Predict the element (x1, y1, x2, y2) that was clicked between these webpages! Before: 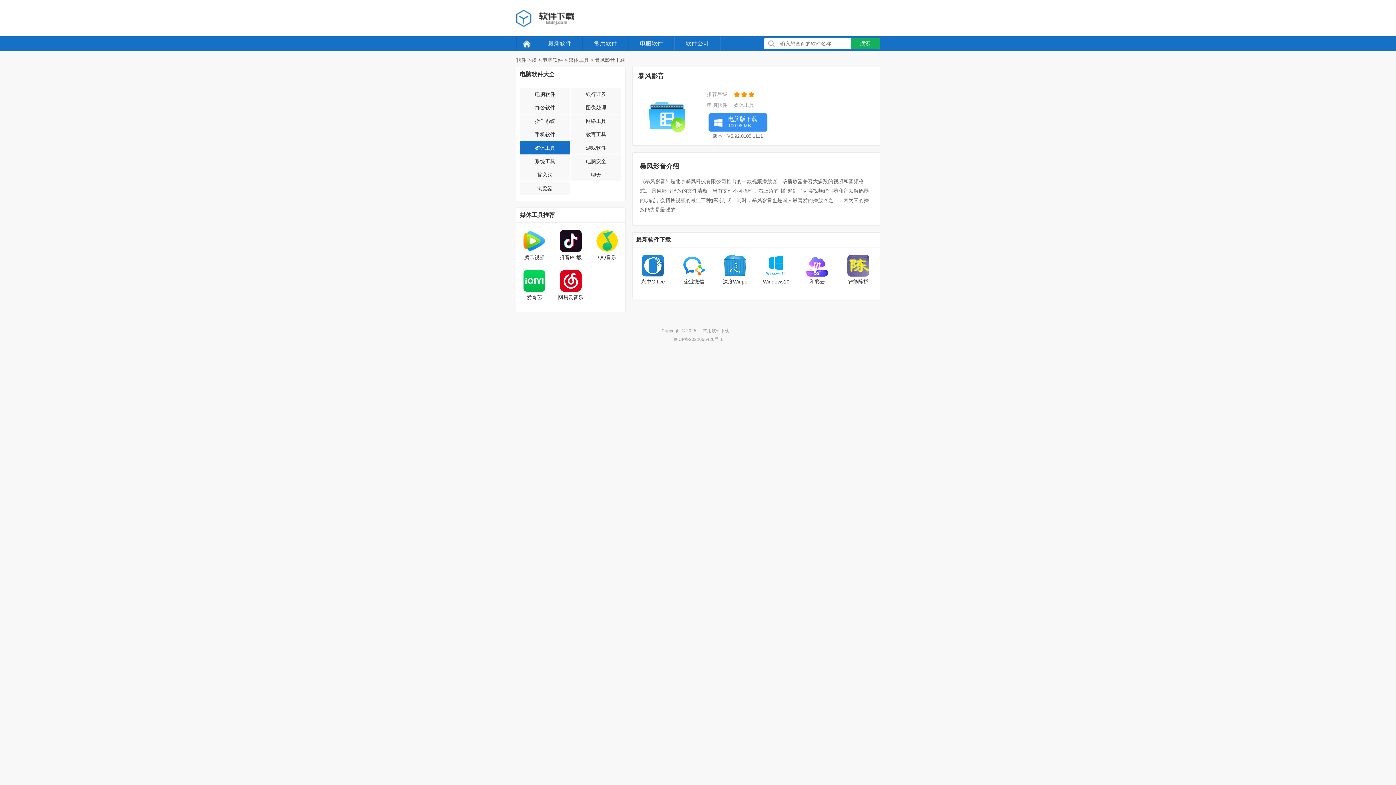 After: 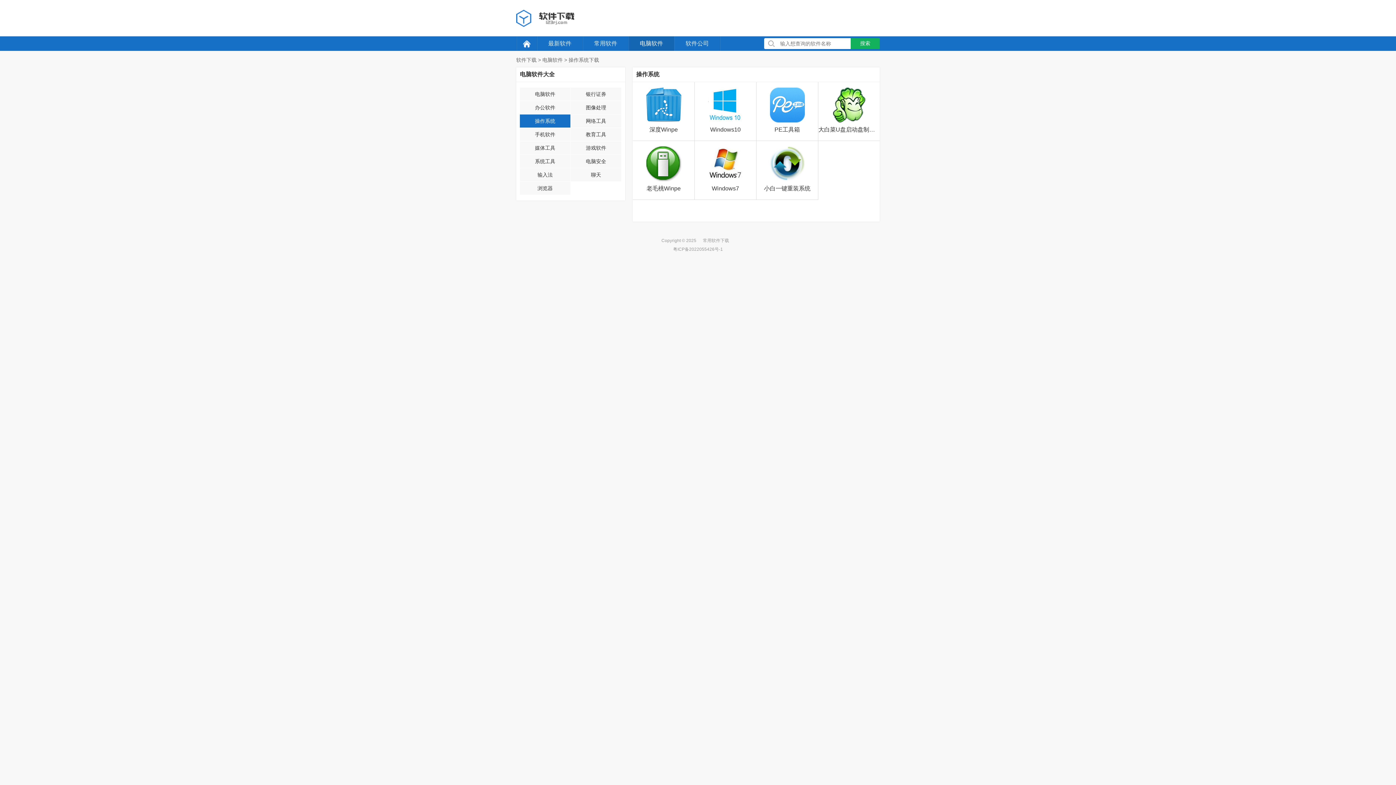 Action: label: 操作系统 bbox: (520, 114, 570, 127)